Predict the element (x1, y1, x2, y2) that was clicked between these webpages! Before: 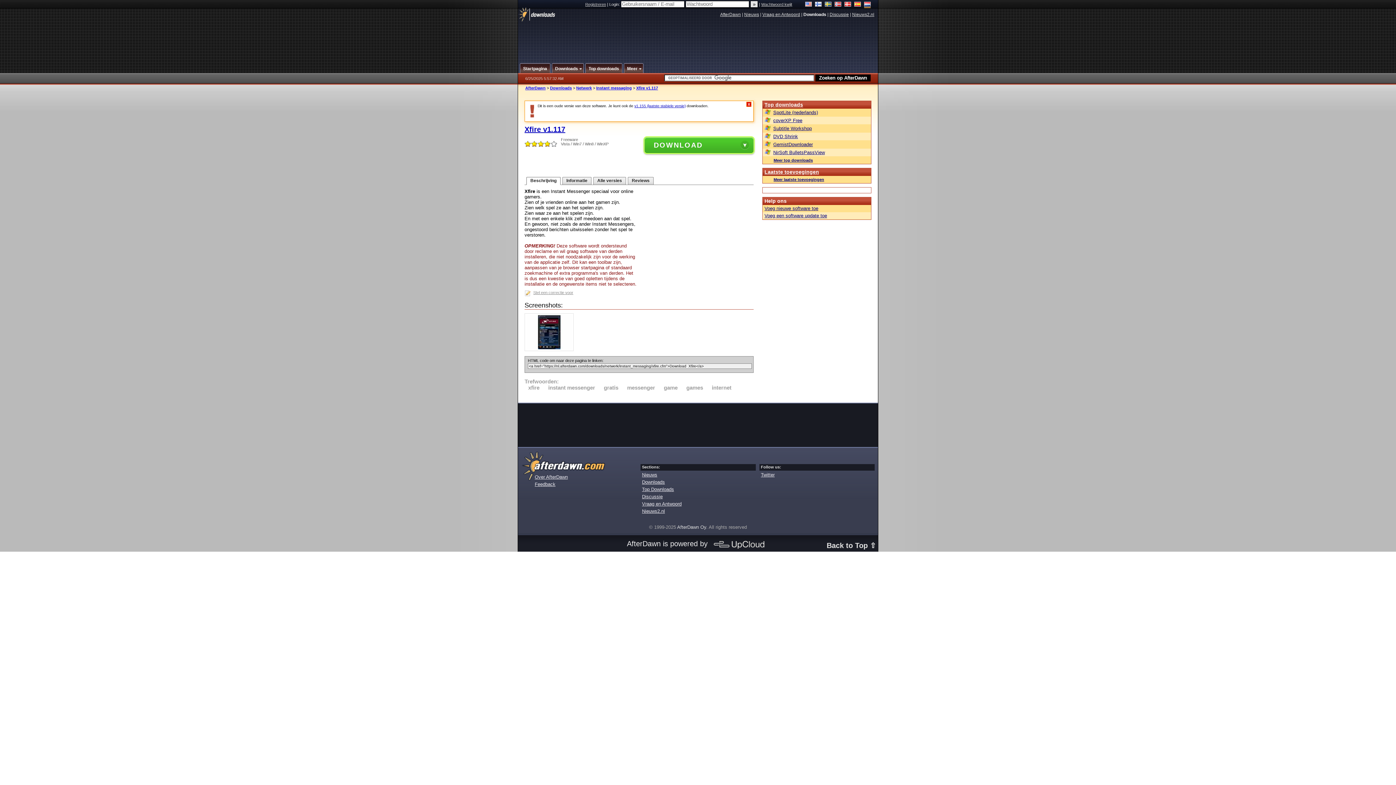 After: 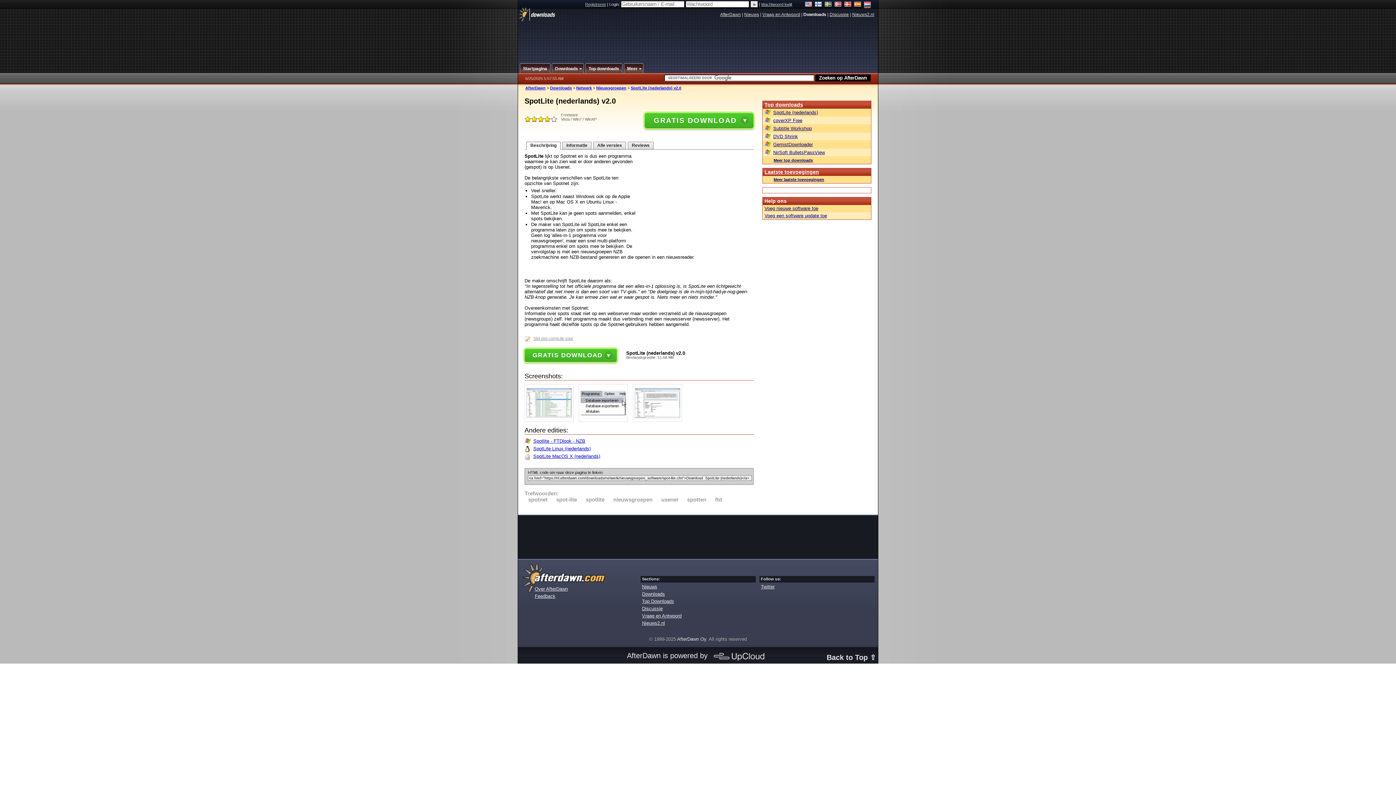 Action: bbox: (764, 109, 869, 115) label: SpotLite (nederlands)